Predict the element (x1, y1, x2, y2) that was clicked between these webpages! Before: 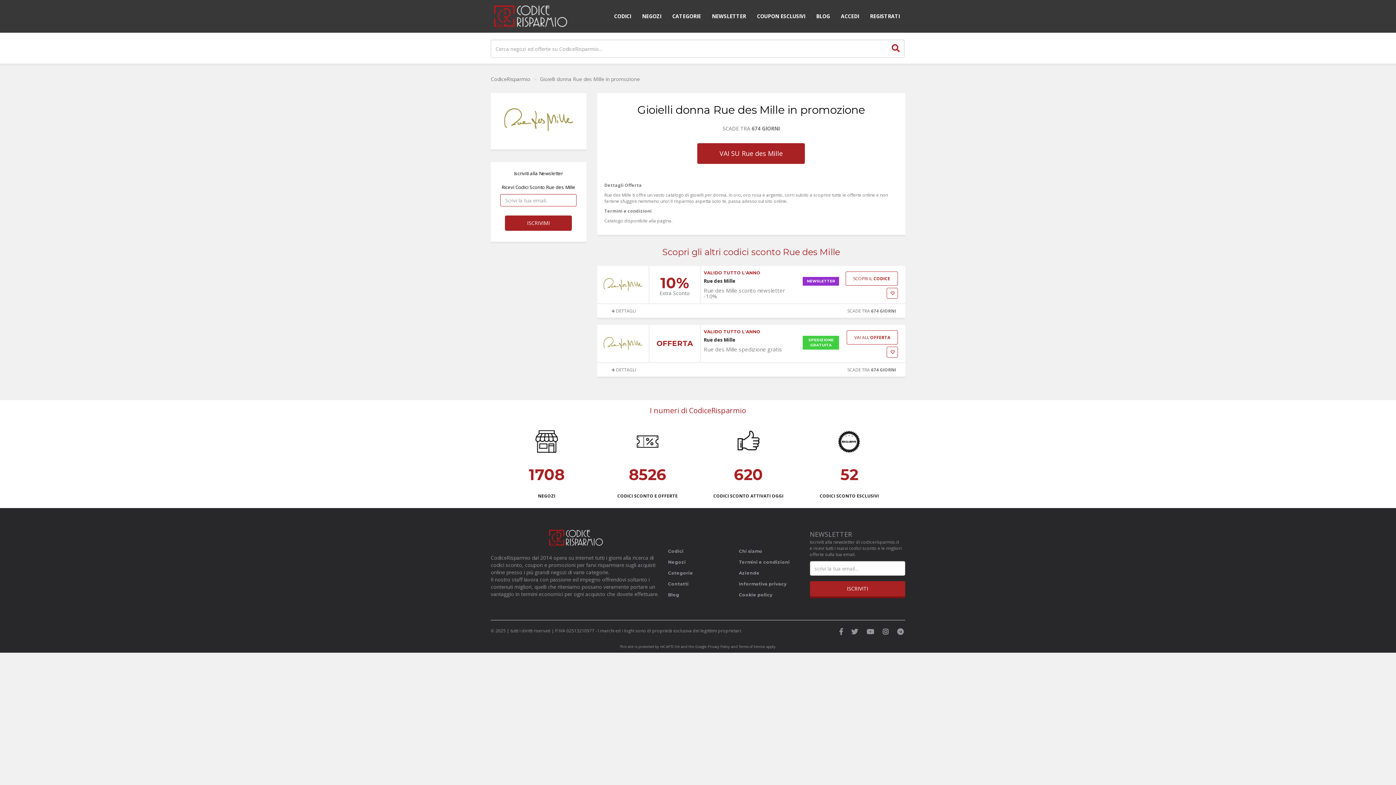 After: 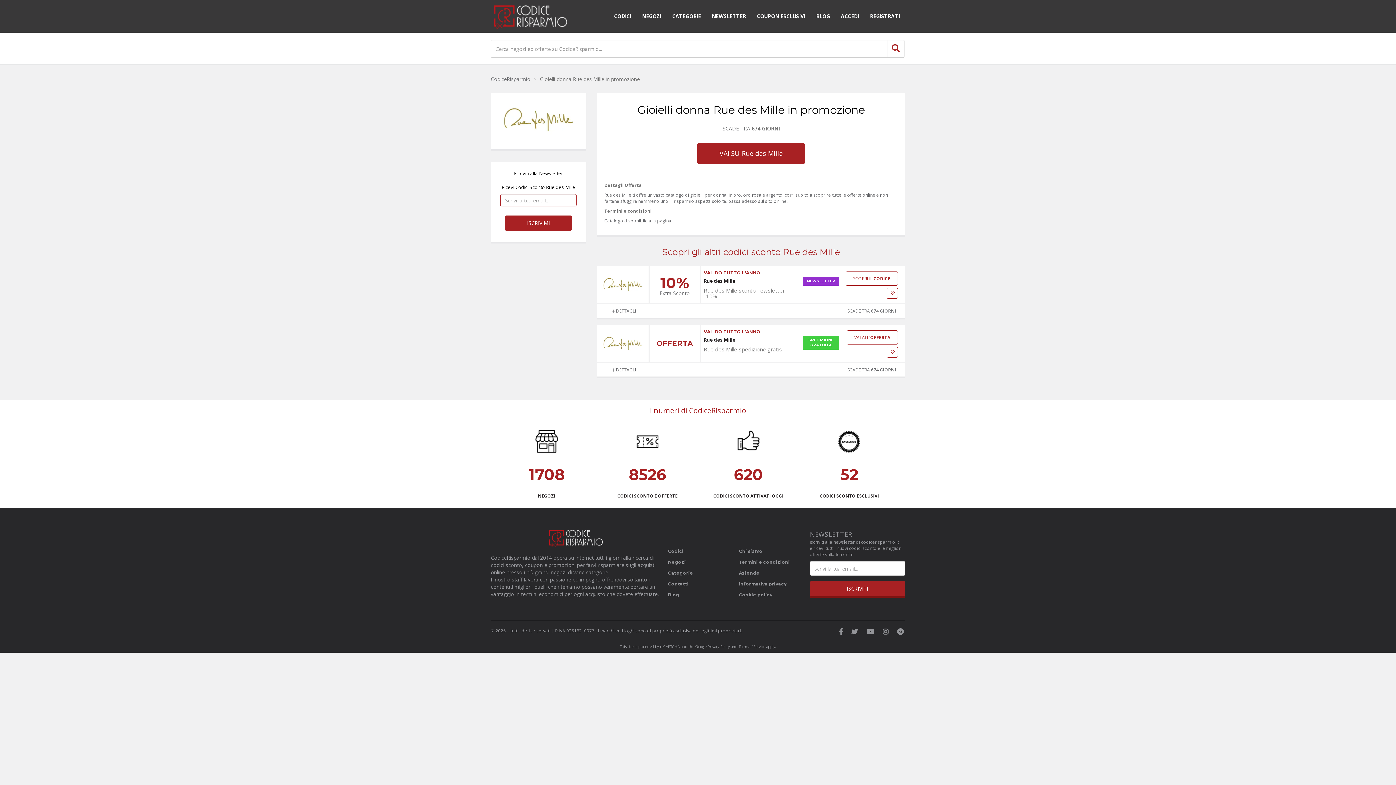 Action: bbox: (897, 628, 903, 636)